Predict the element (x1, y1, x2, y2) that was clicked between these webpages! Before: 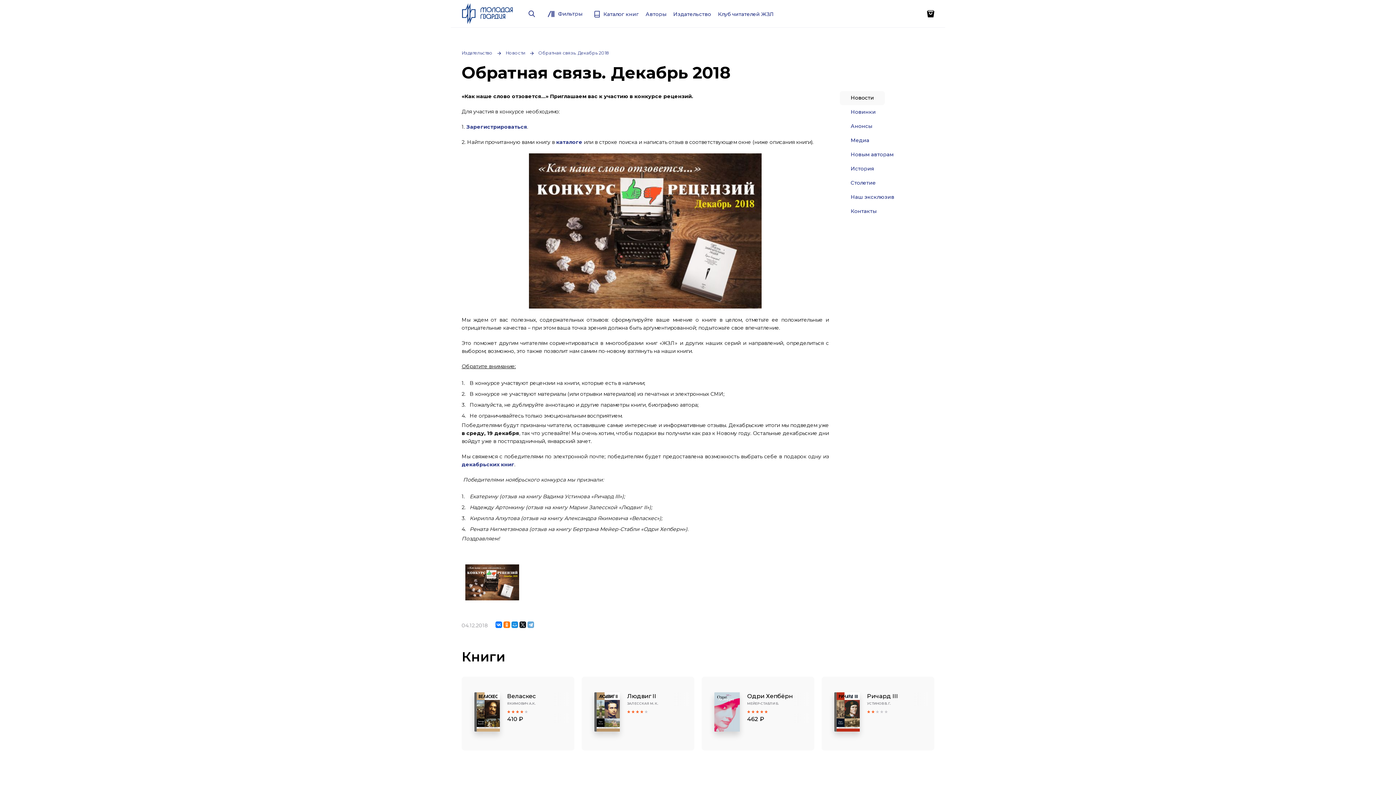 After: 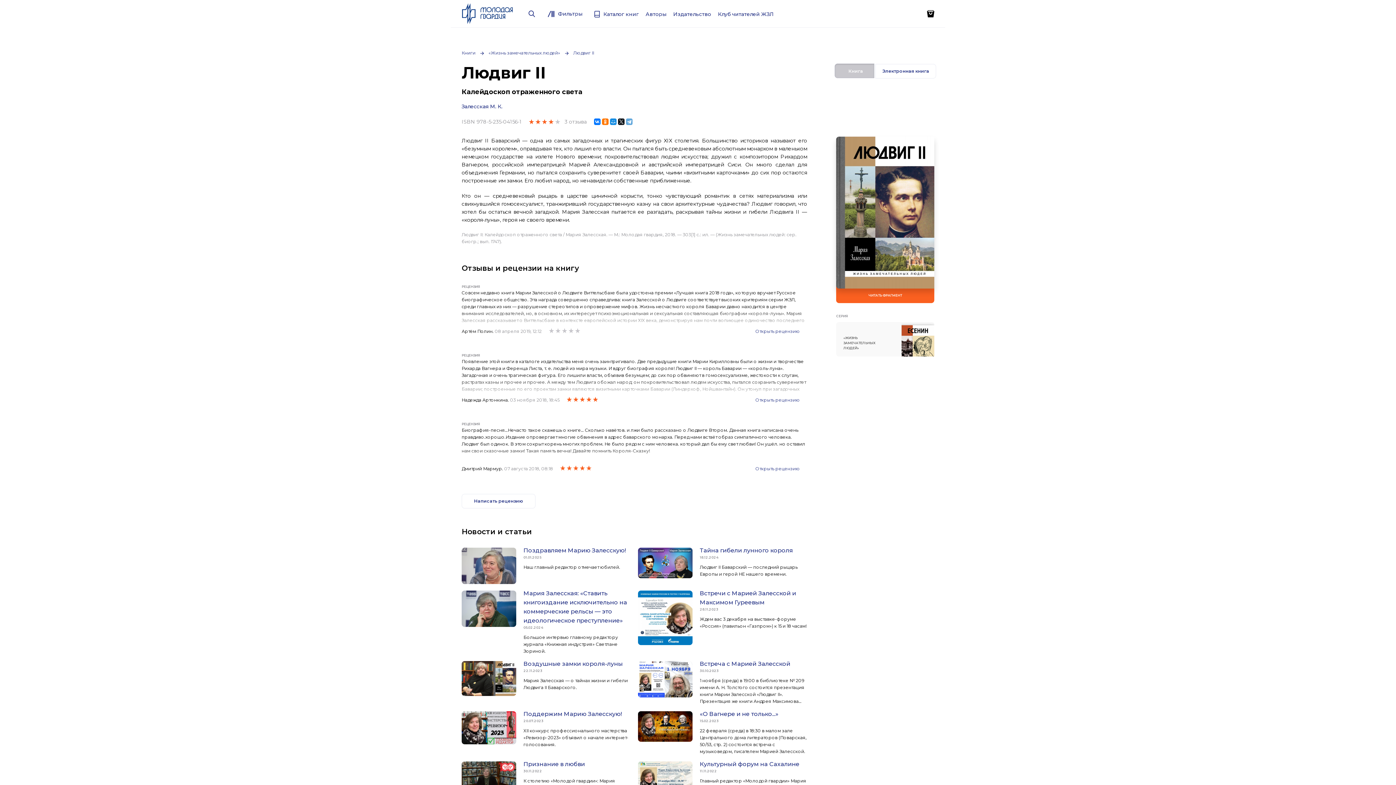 Action: label: Людвиг II
ЗАЛЕССКАЯ М. К.
     bbox: (581, 677, 694, 750)